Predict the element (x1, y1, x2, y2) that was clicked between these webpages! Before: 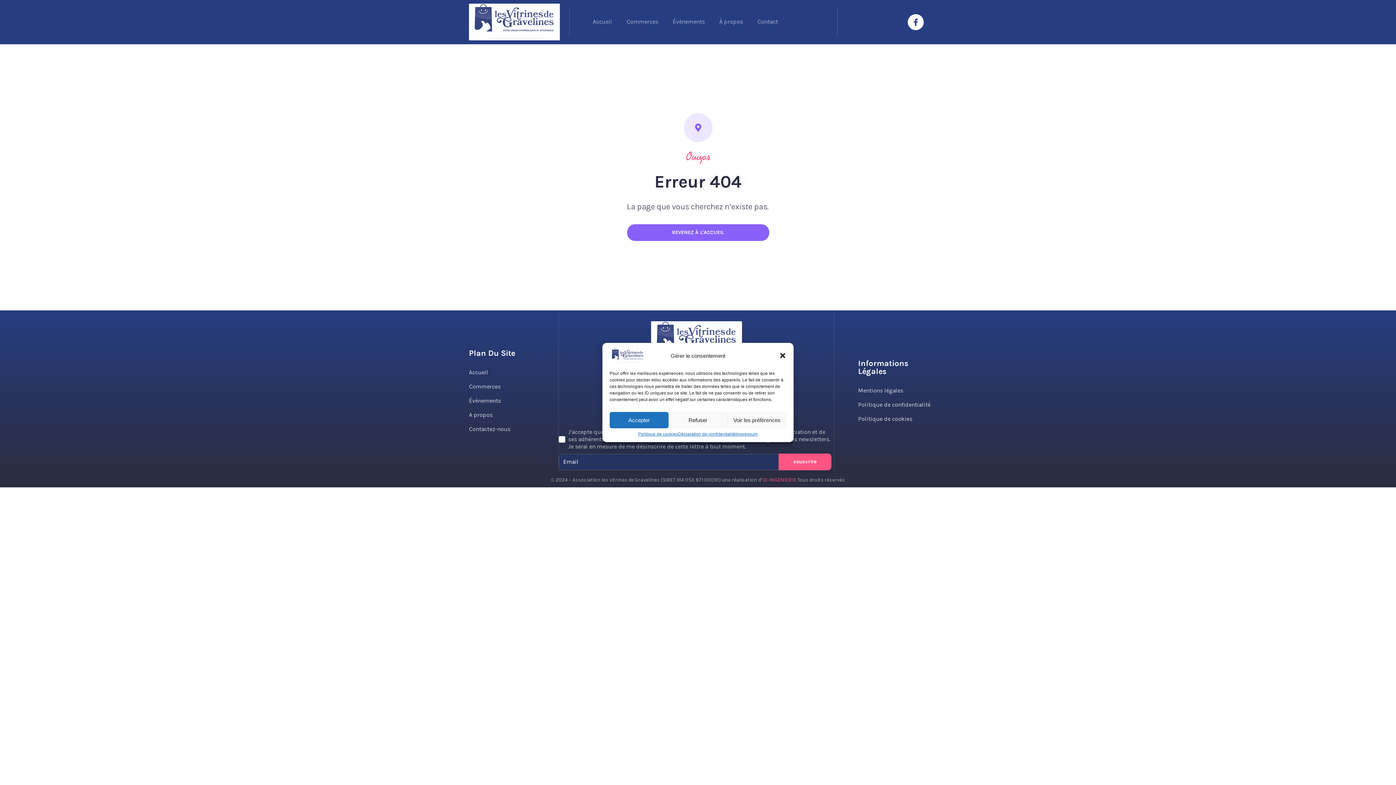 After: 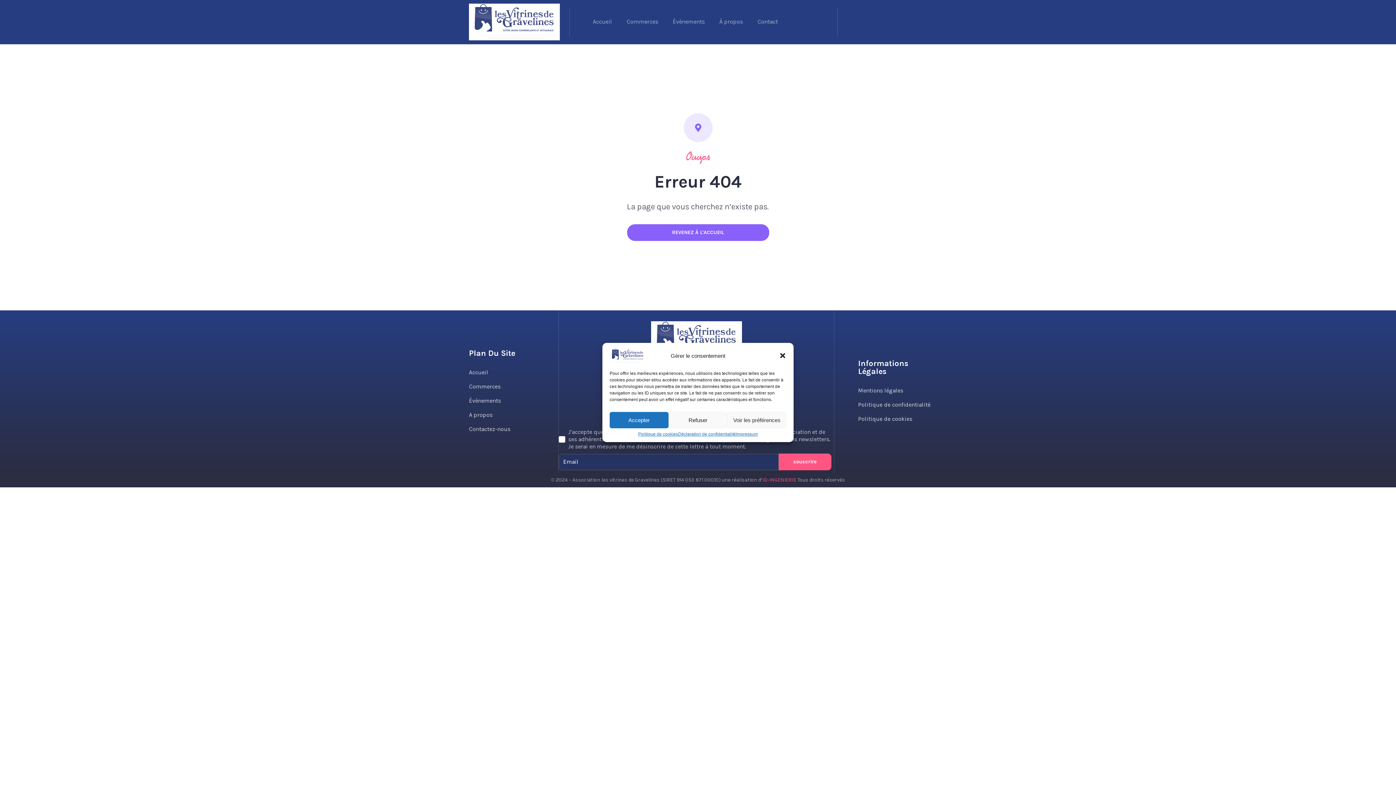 Action: label: Facebook-f bbox: (908, 14, 924, 30)